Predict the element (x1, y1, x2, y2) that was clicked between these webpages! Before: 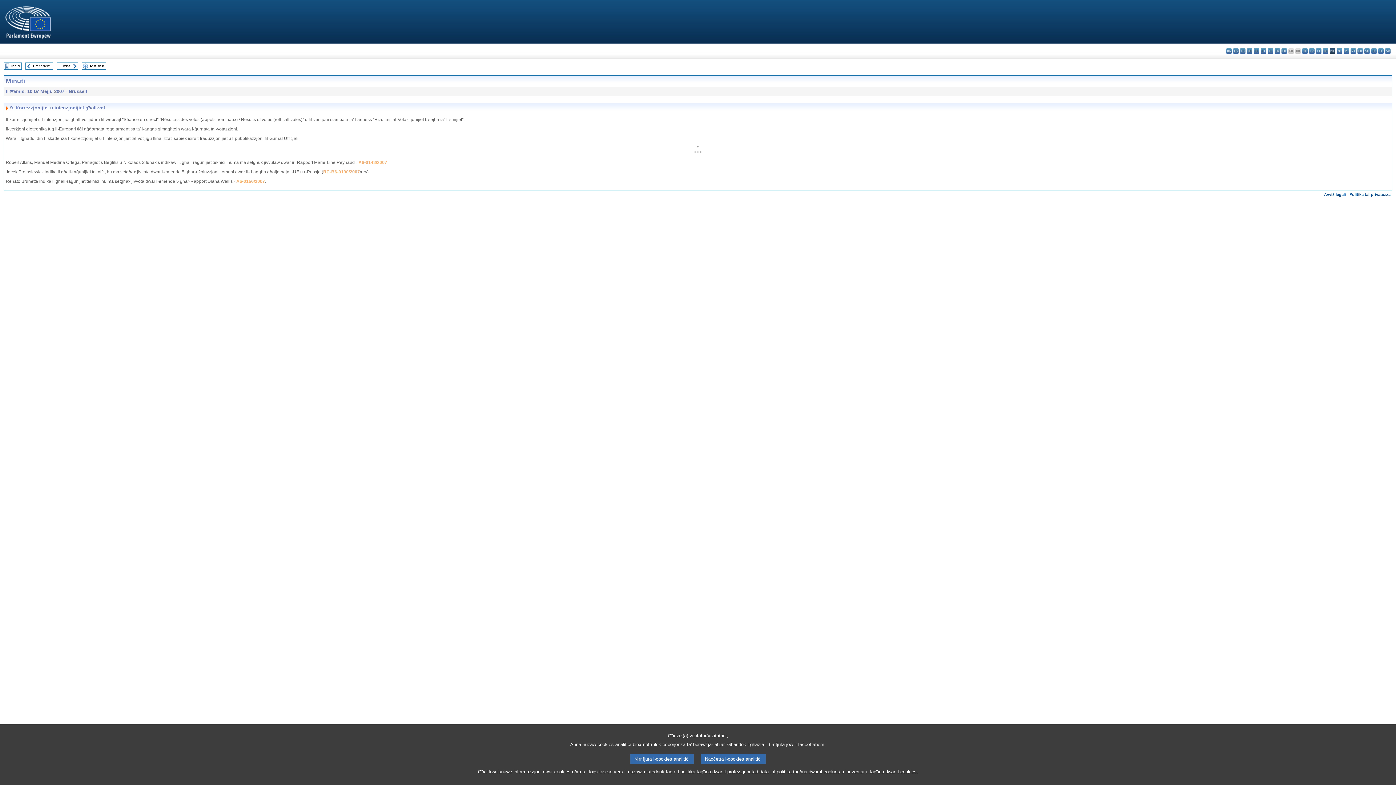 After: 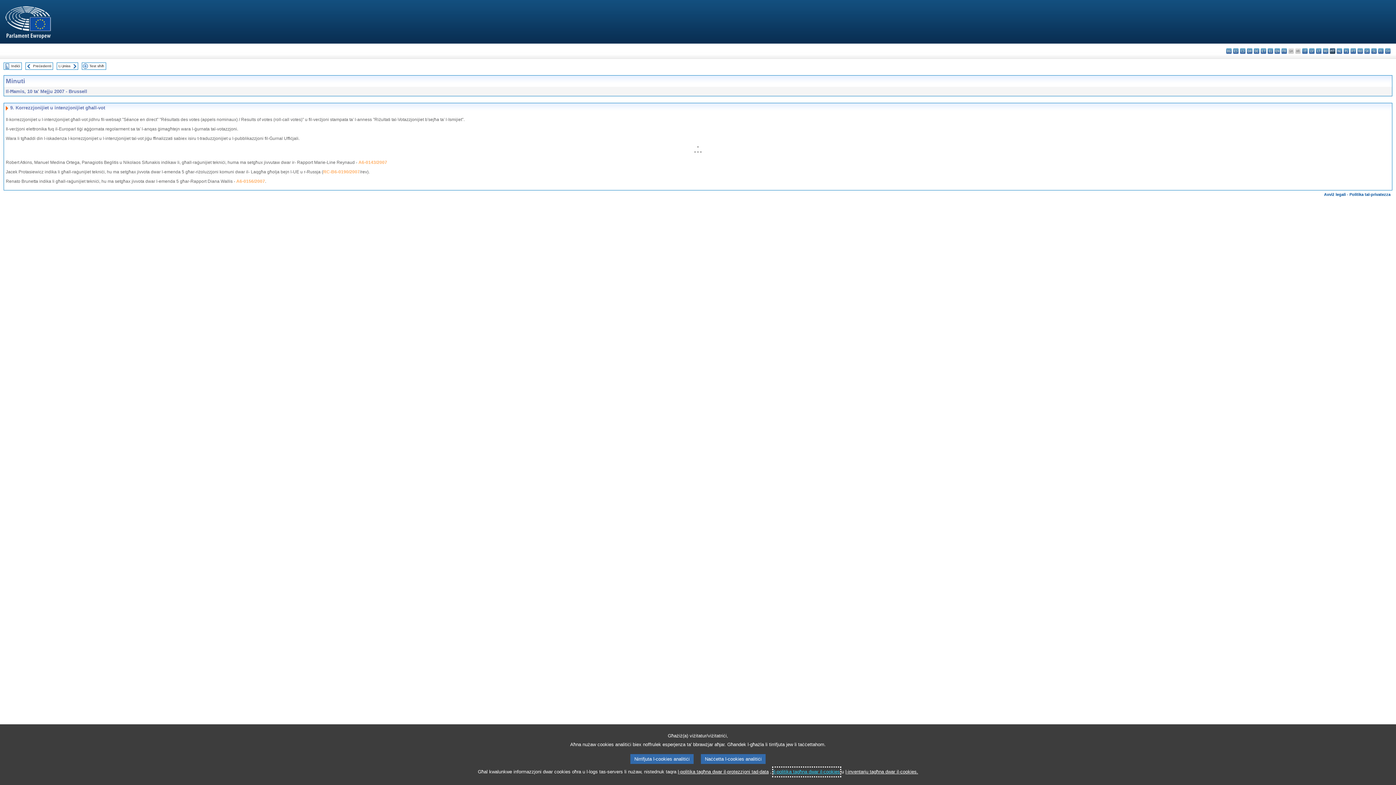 Action: bbox: (773, 768, 840, 776) label: il-politika tagħna dwar il-cookies